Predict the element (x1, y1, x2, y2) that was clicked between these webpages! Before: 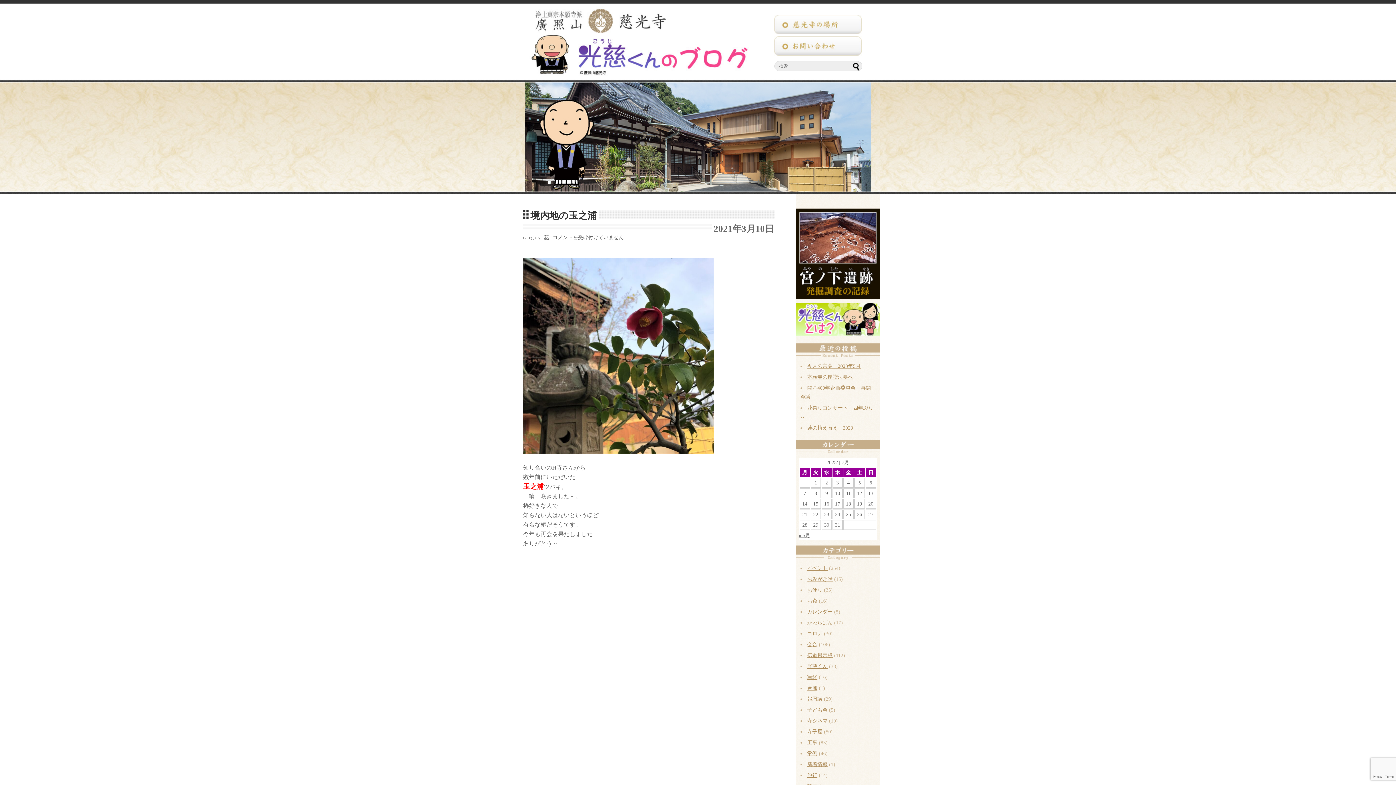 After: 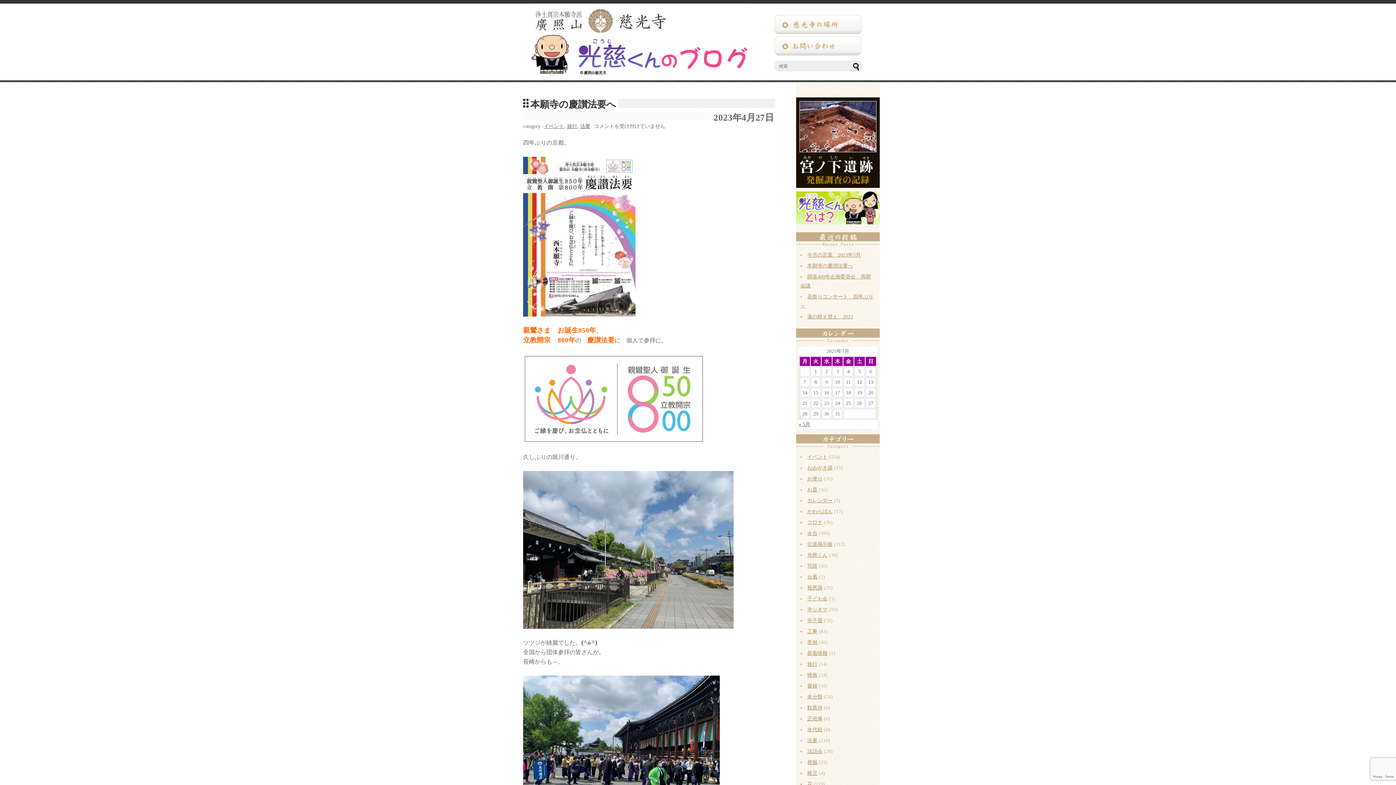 Action: bbox: (807, 374, 853, 380) label: 本願寺の慶讃法要へ